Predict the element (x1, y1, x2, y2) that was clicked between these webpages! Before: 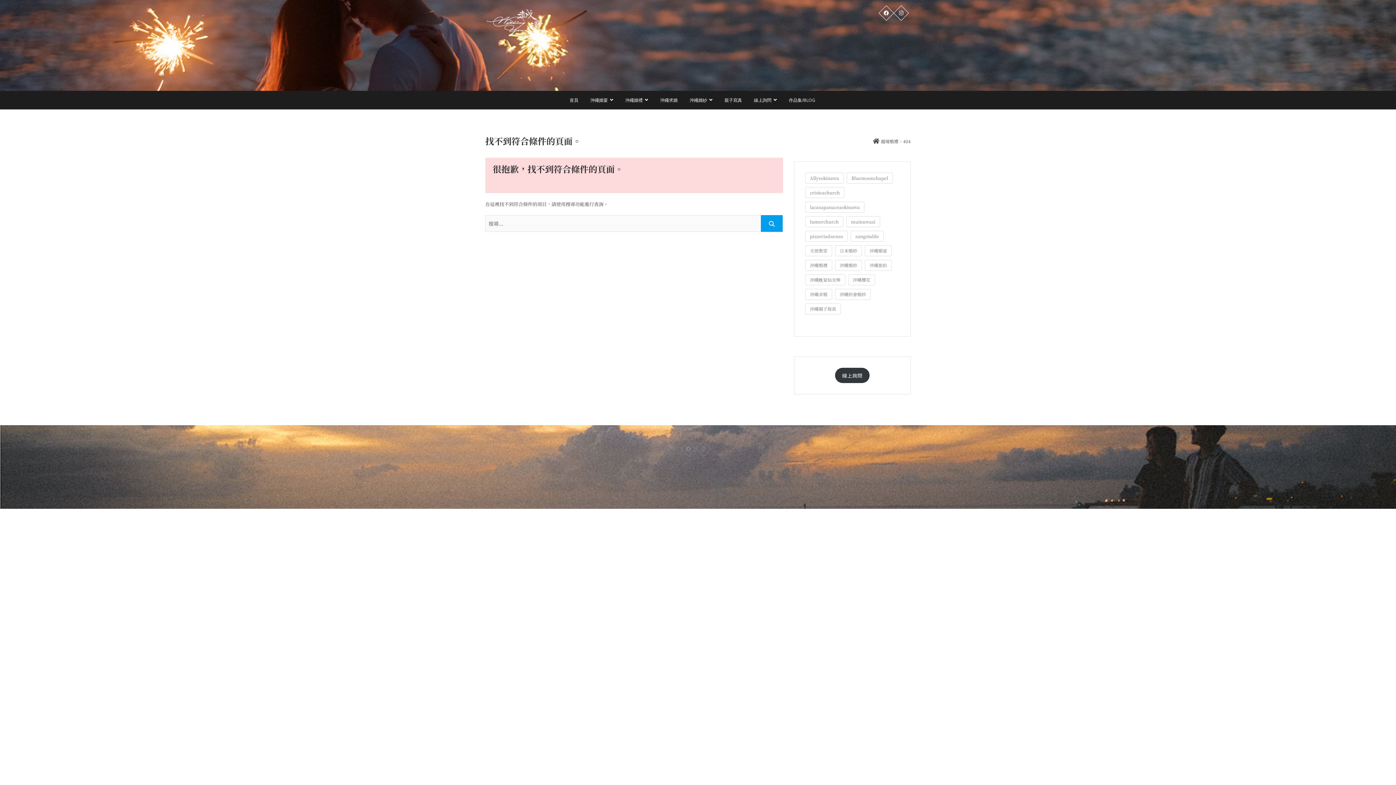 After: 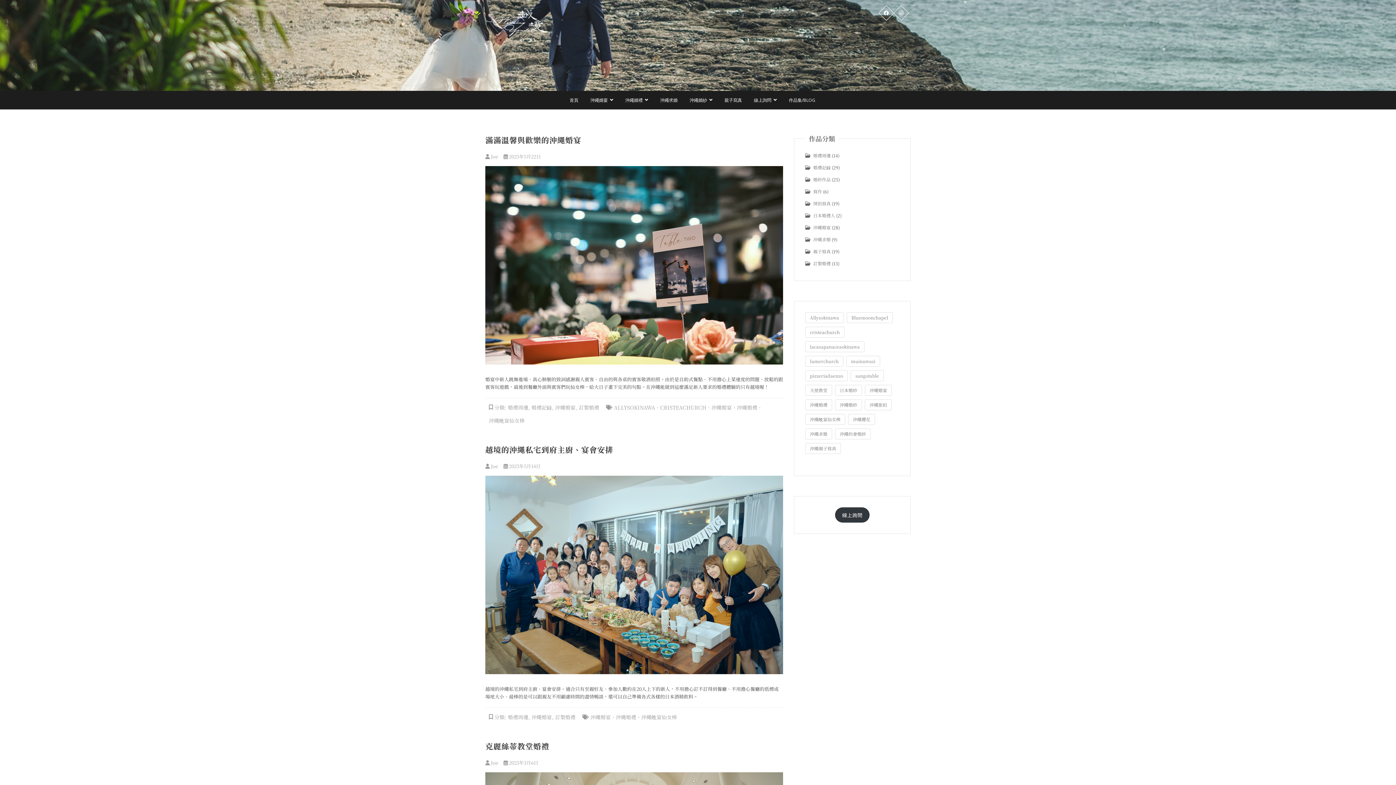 Action: bbox: (865, 245, 892, 256) label: 沖繩婚宴 (30 個項目)